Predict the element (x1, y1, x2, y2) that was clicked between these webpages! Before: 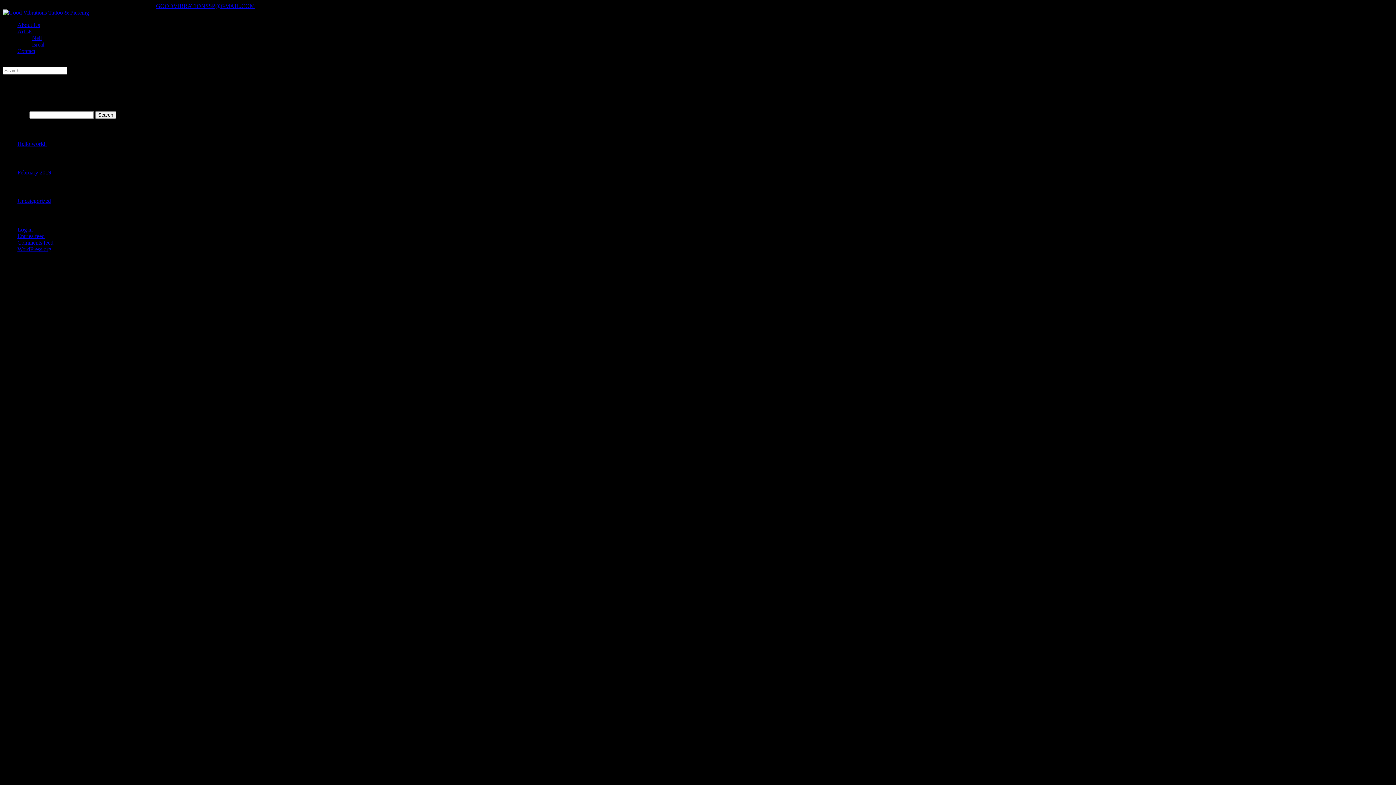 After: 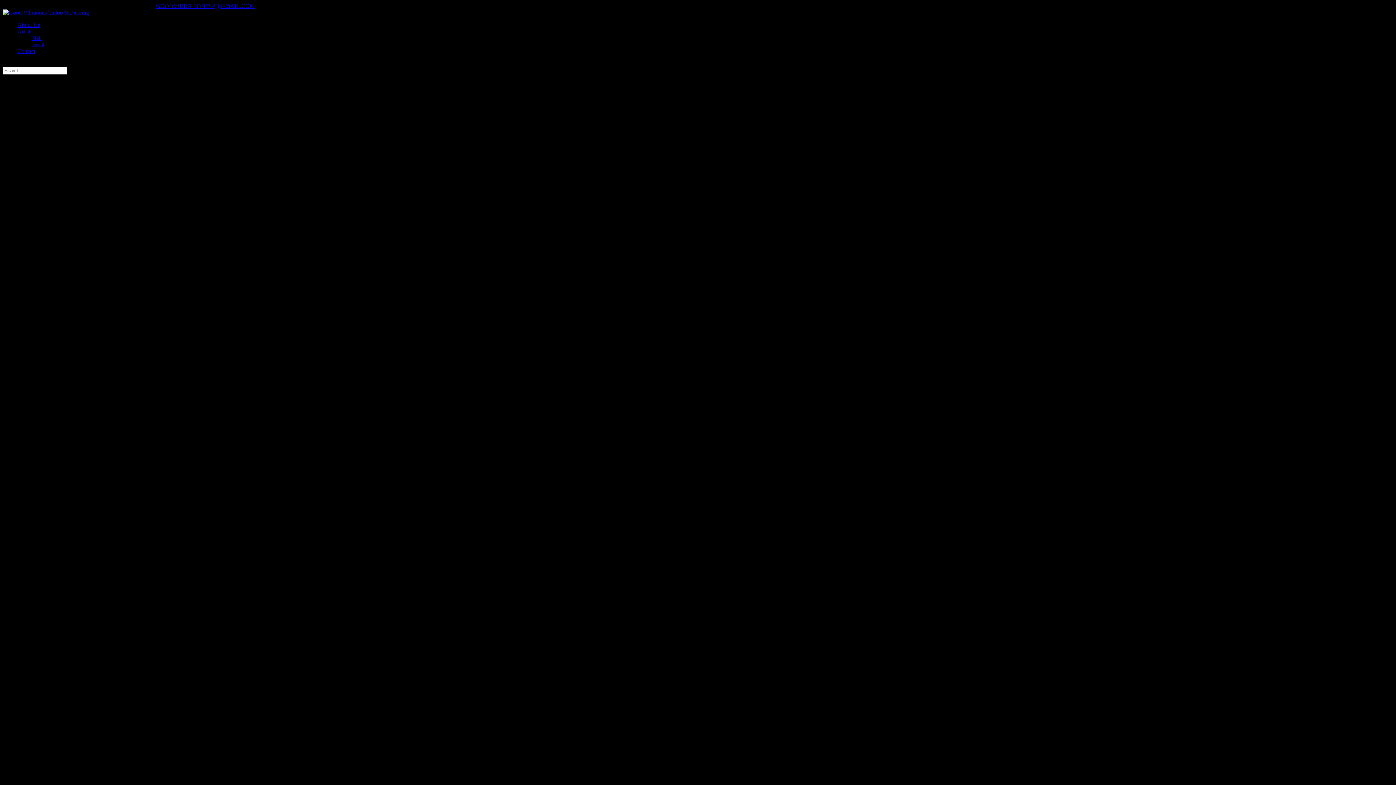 Action: bbox: (2, 9, 89, 15)